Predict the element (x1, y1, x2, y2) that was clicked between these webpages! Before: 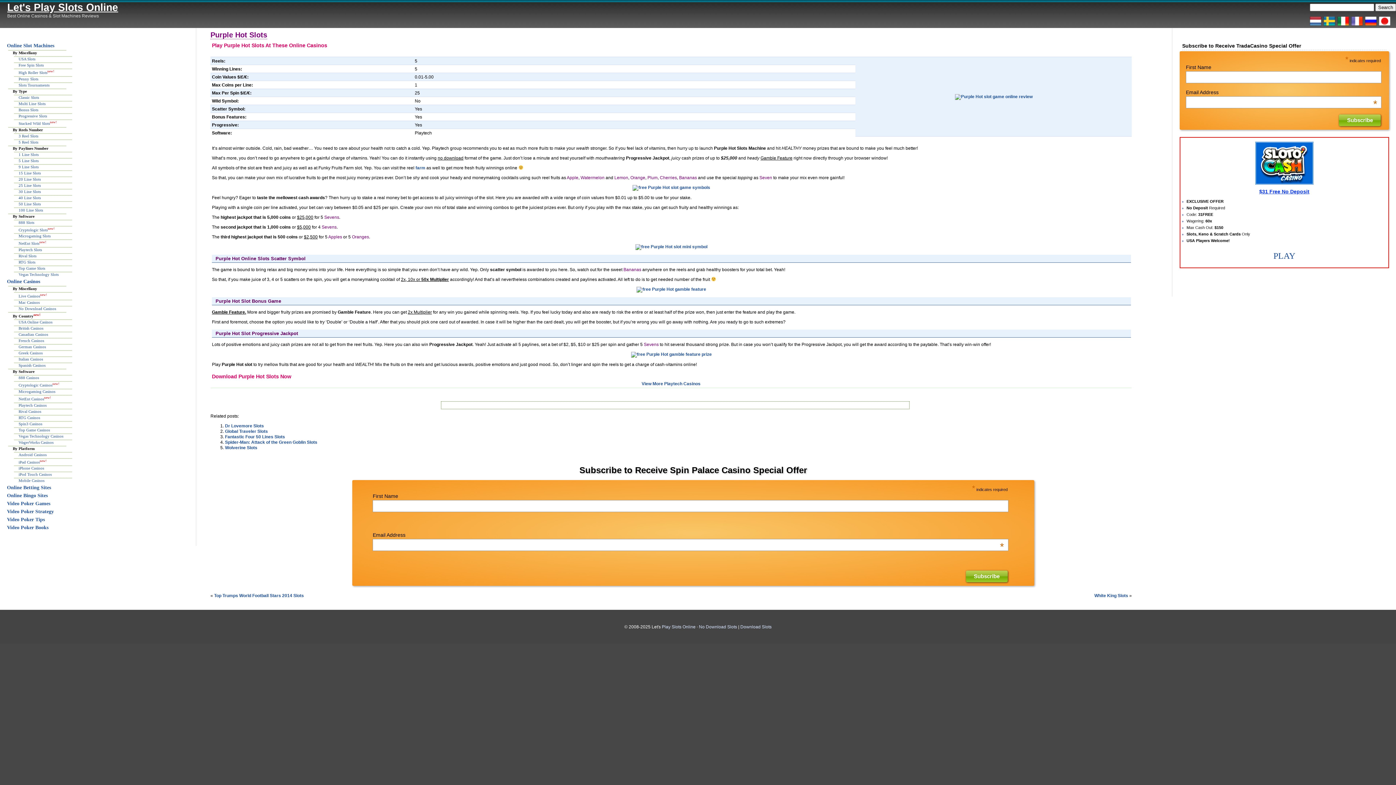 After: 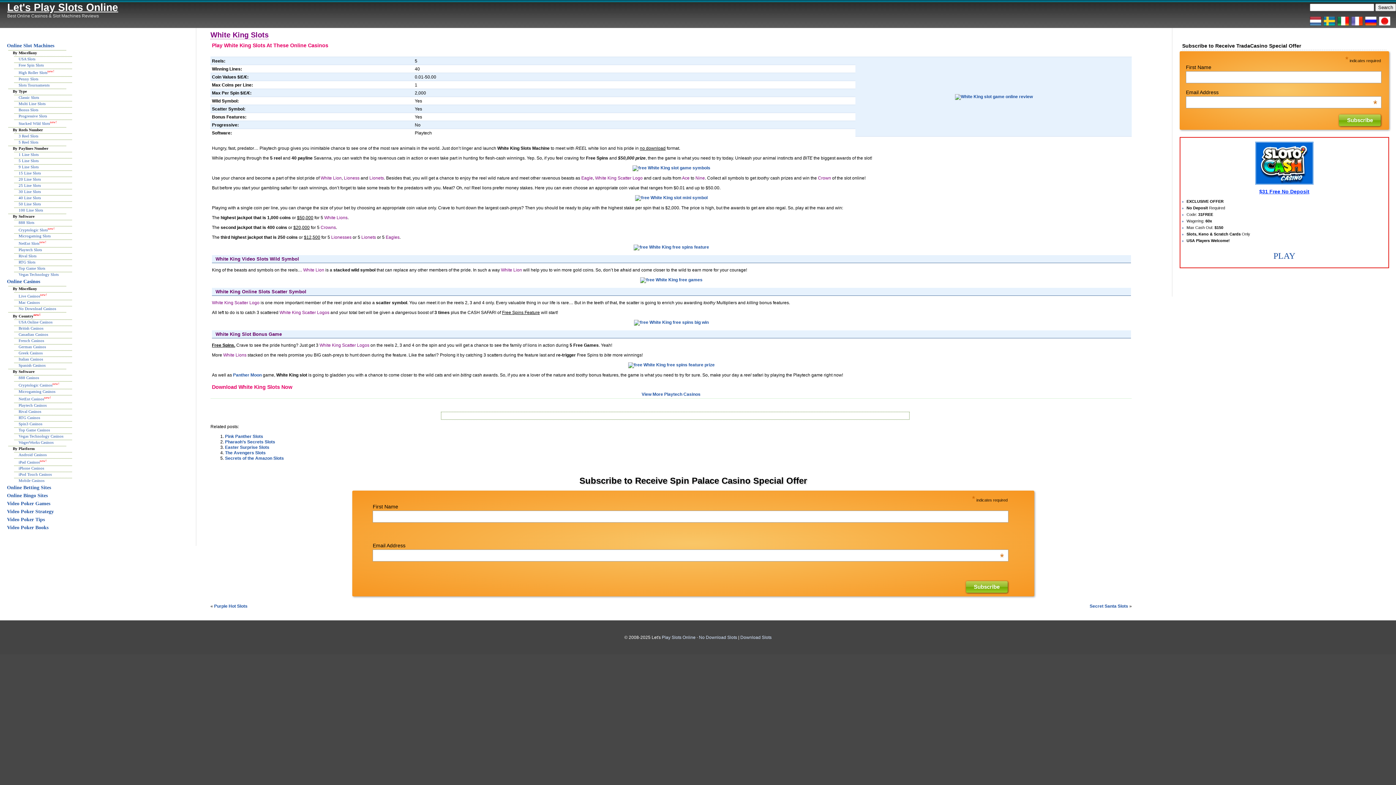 Action: bbox: (1094, 593, 1128, 598) label: White King Slots